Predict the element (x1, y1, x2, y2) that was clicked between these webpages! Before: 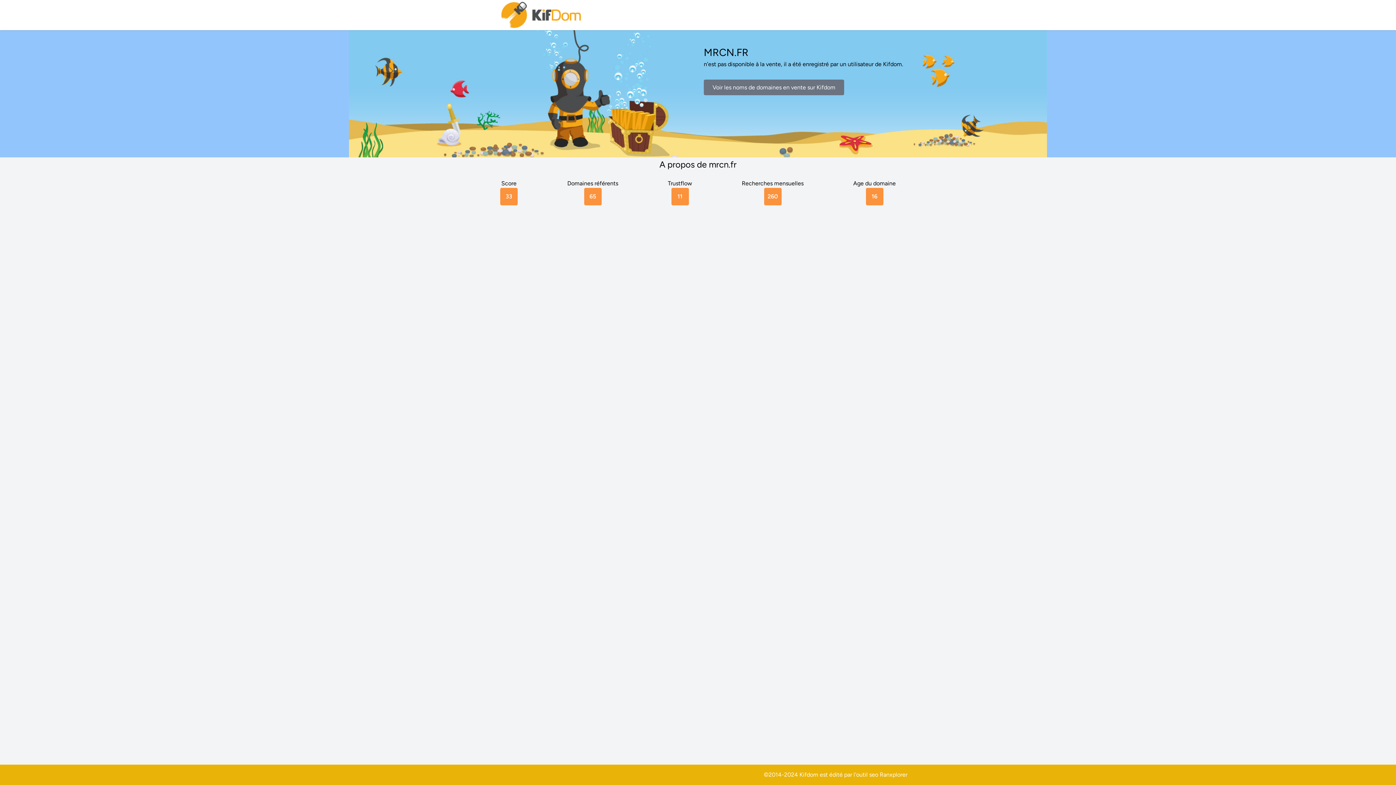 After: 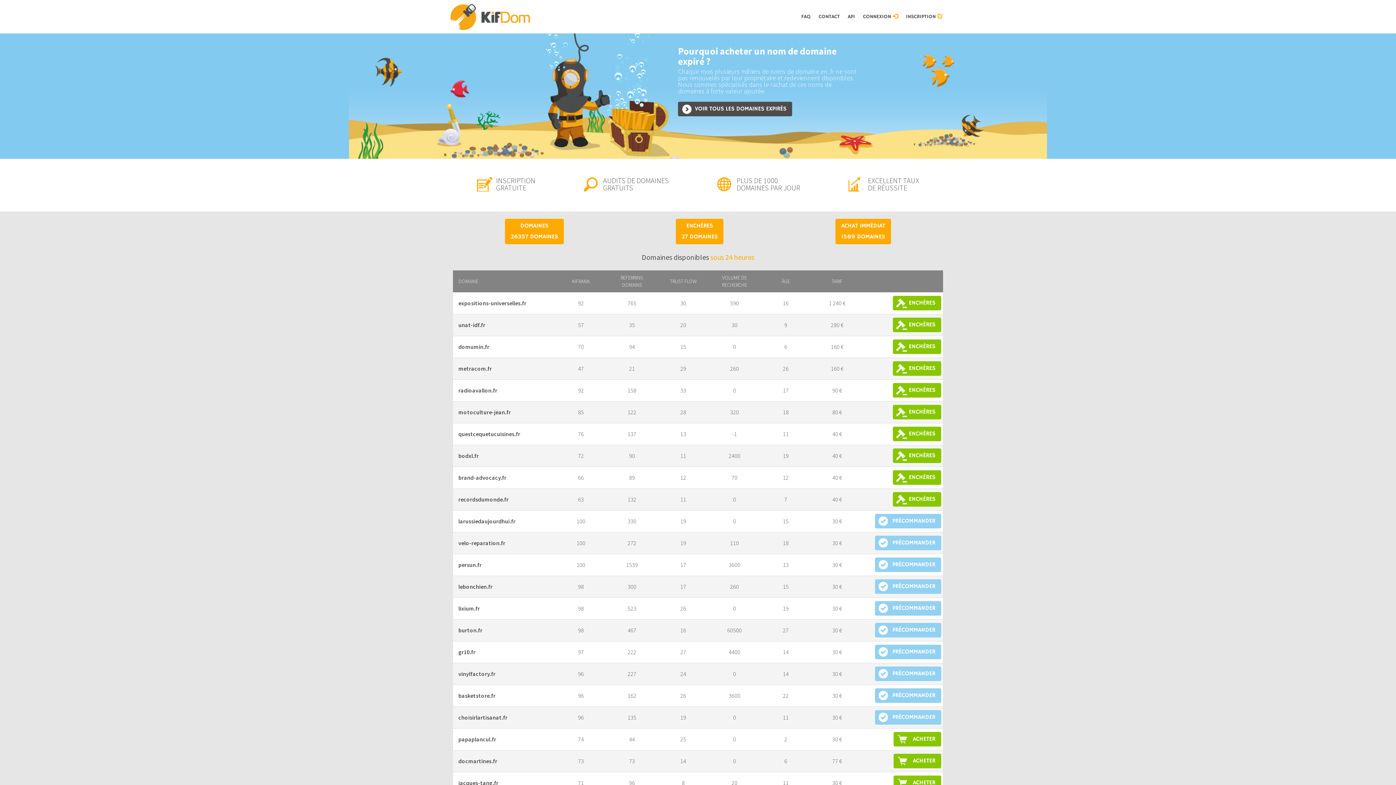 Action: bbox: (704, 79, 844, 95) label: Voir les noms de domaines en vente sur Kifdom